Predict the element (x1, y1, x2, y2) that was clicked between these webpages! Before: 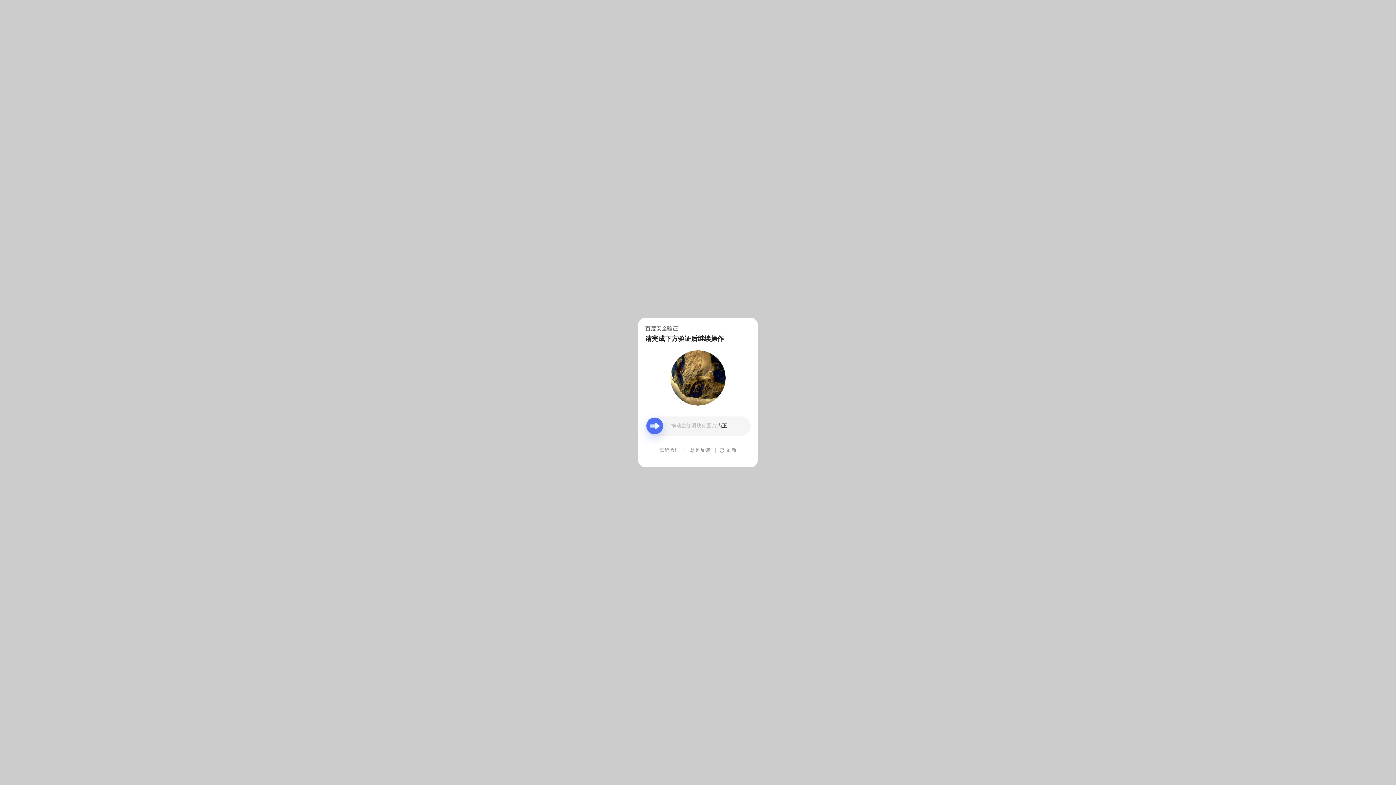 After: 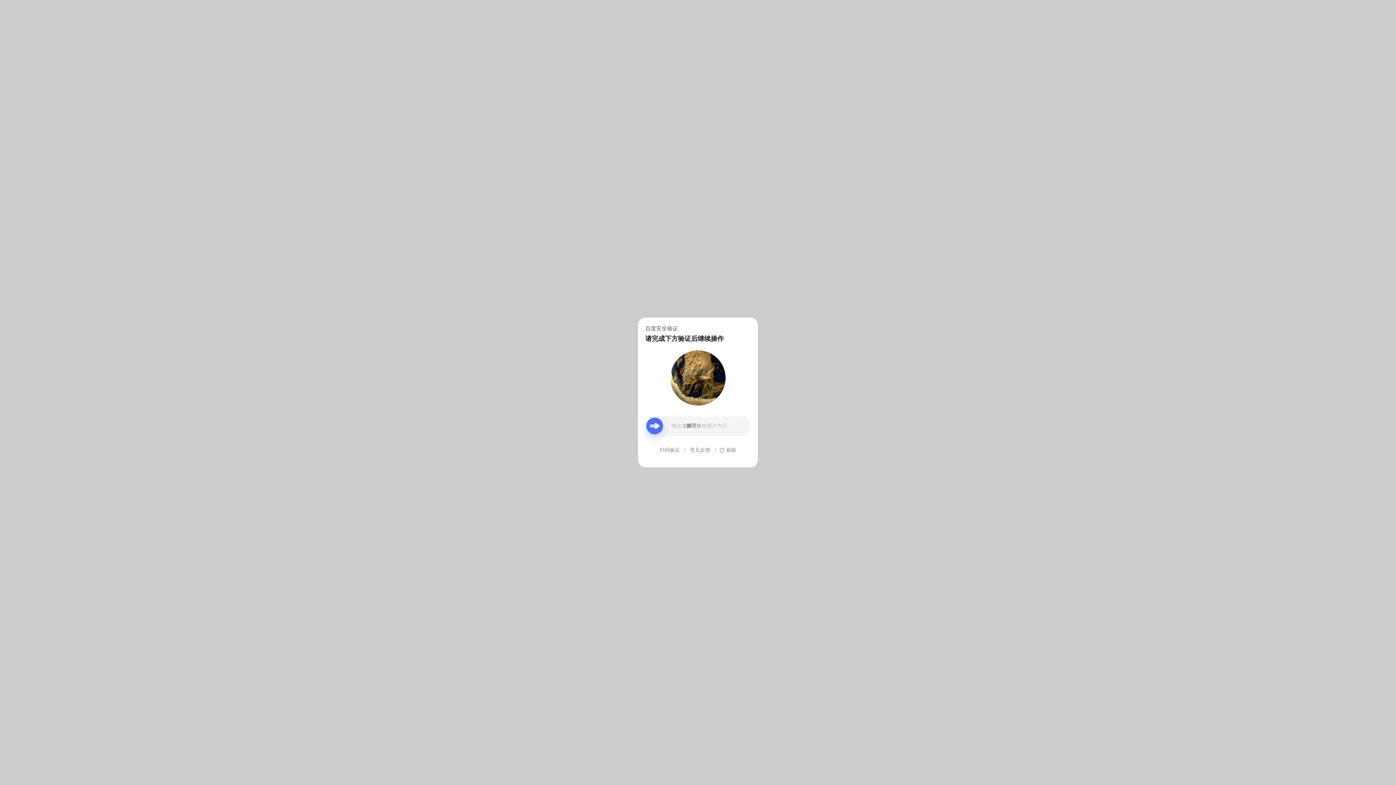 Action: label: 意见反馈 bbox: (690, 439, 710, 461)